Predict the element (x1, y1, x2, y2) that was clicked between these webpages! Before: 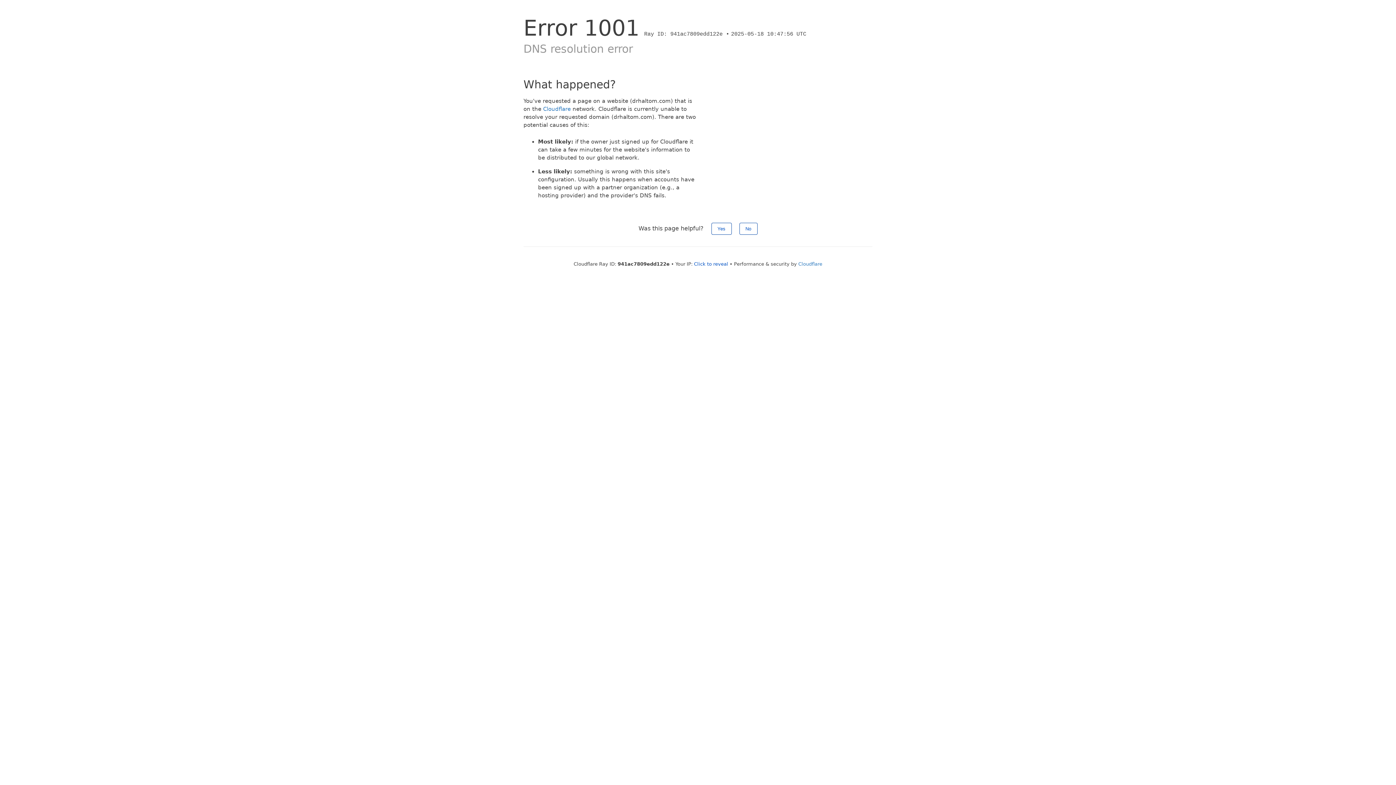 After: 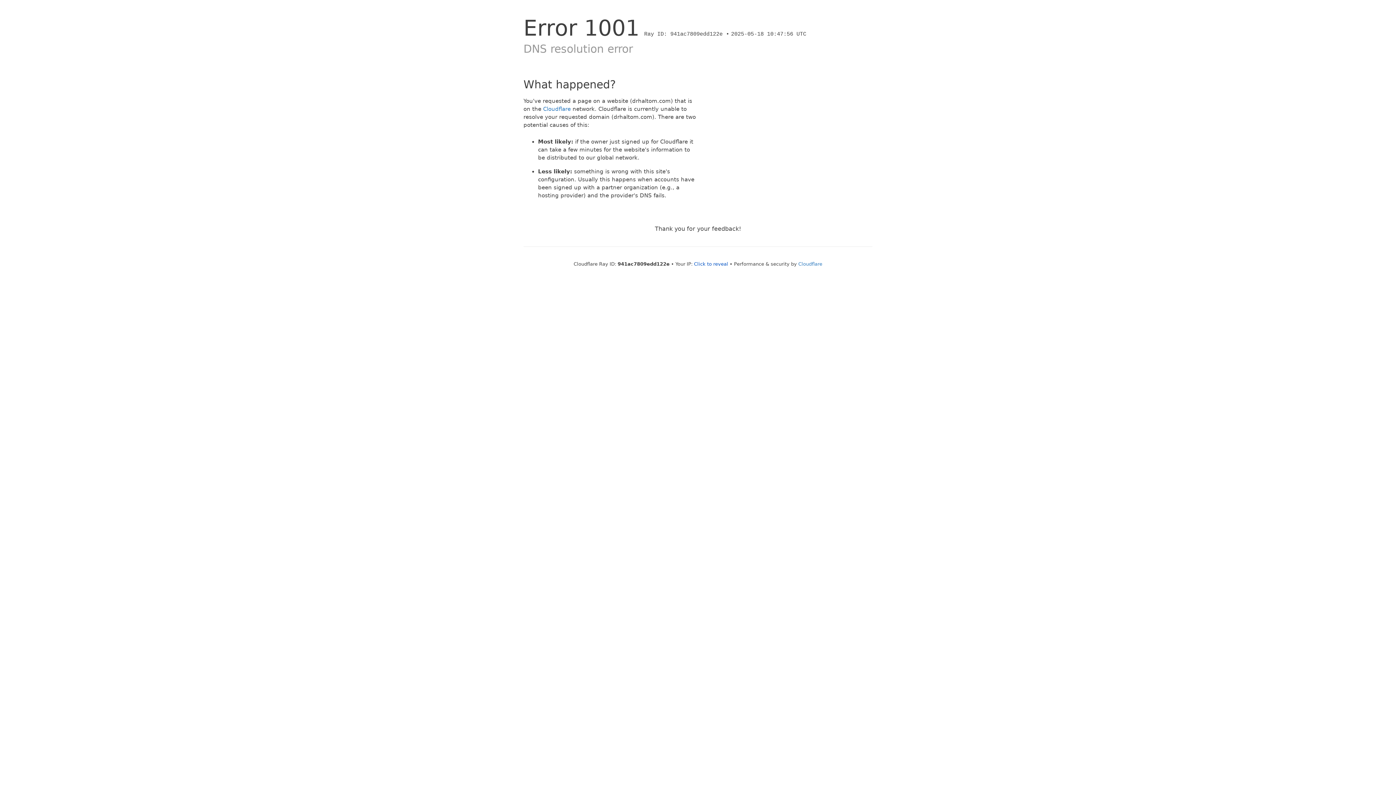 Action: bbox: (711, 222, 731, 234) label: Yes